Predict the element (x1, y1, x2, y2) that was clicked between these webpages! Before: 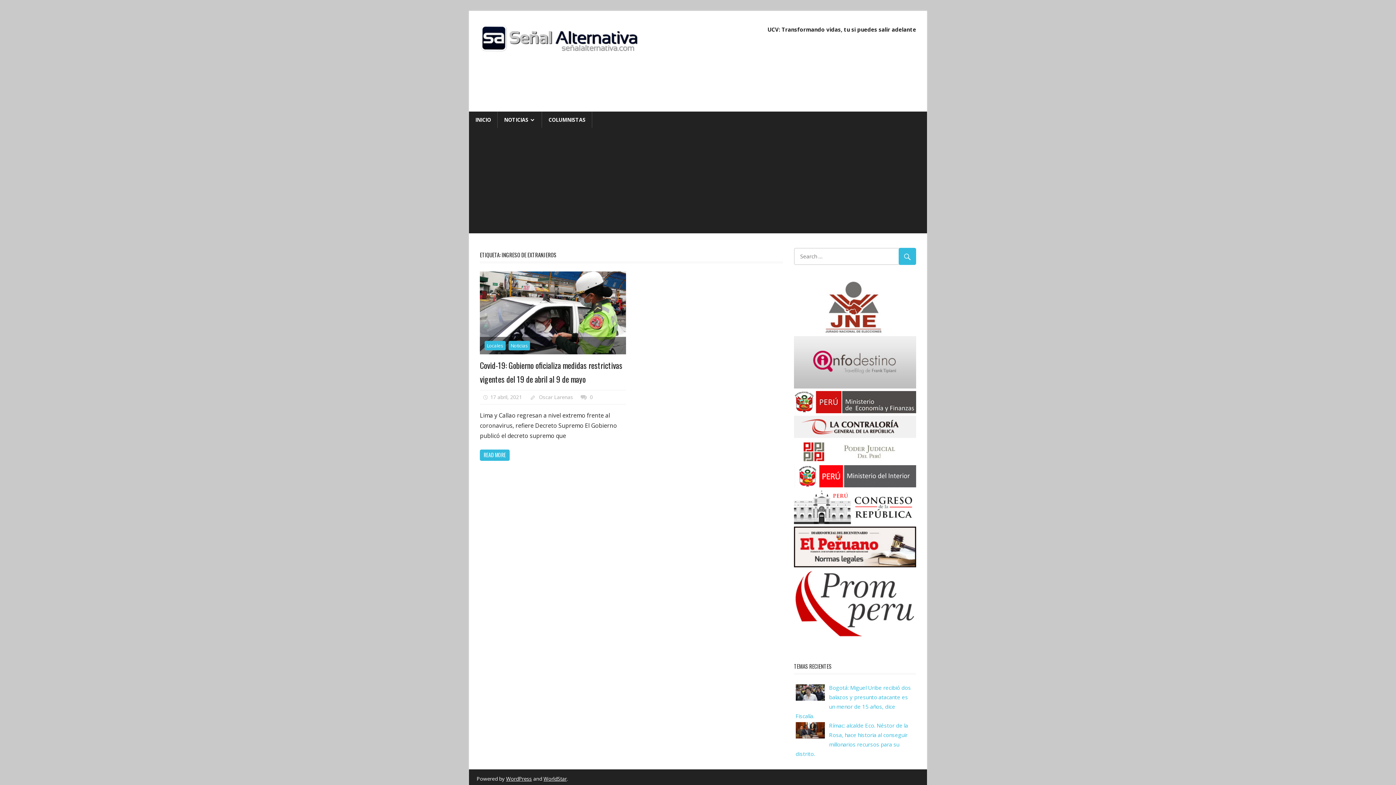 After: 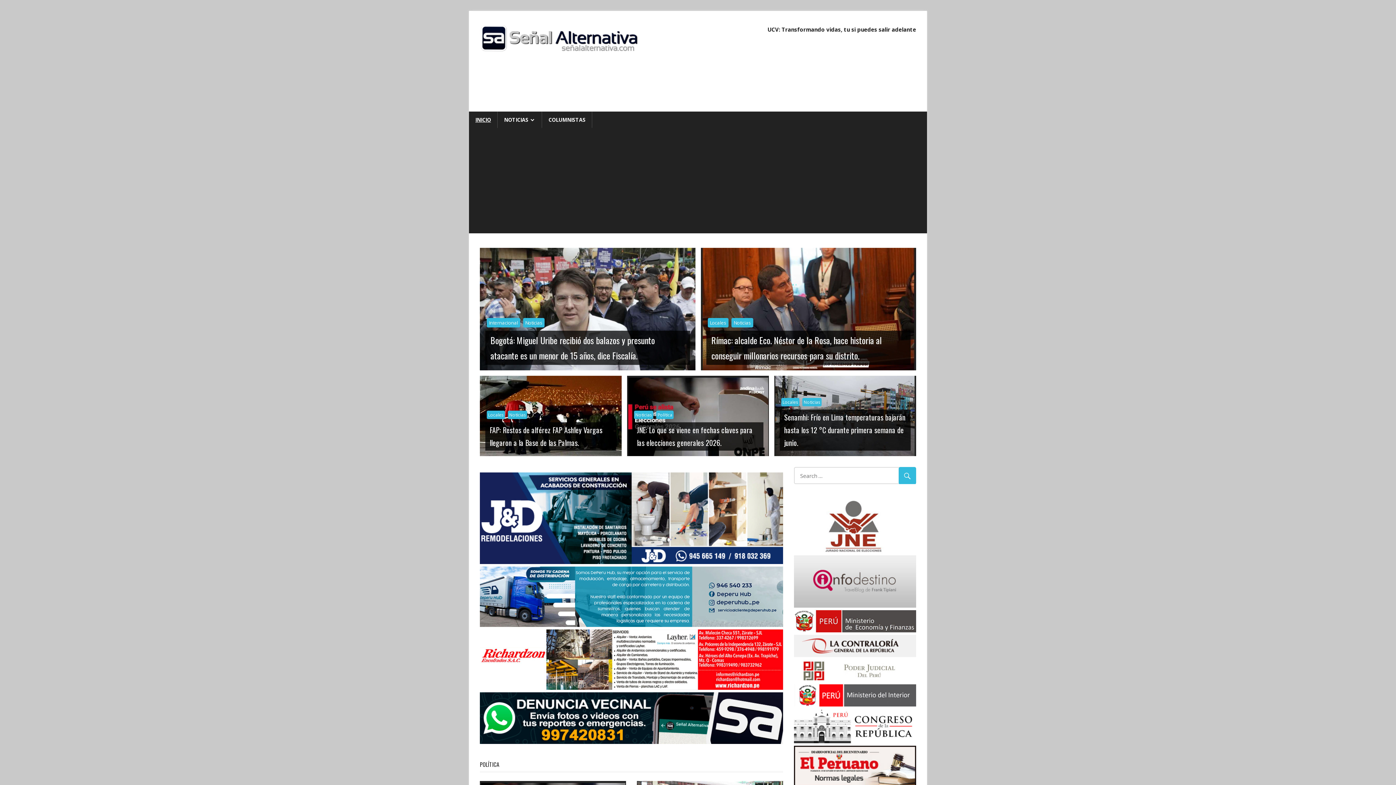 Action: label: INICIO bbox: (469, 111, 497, 128)